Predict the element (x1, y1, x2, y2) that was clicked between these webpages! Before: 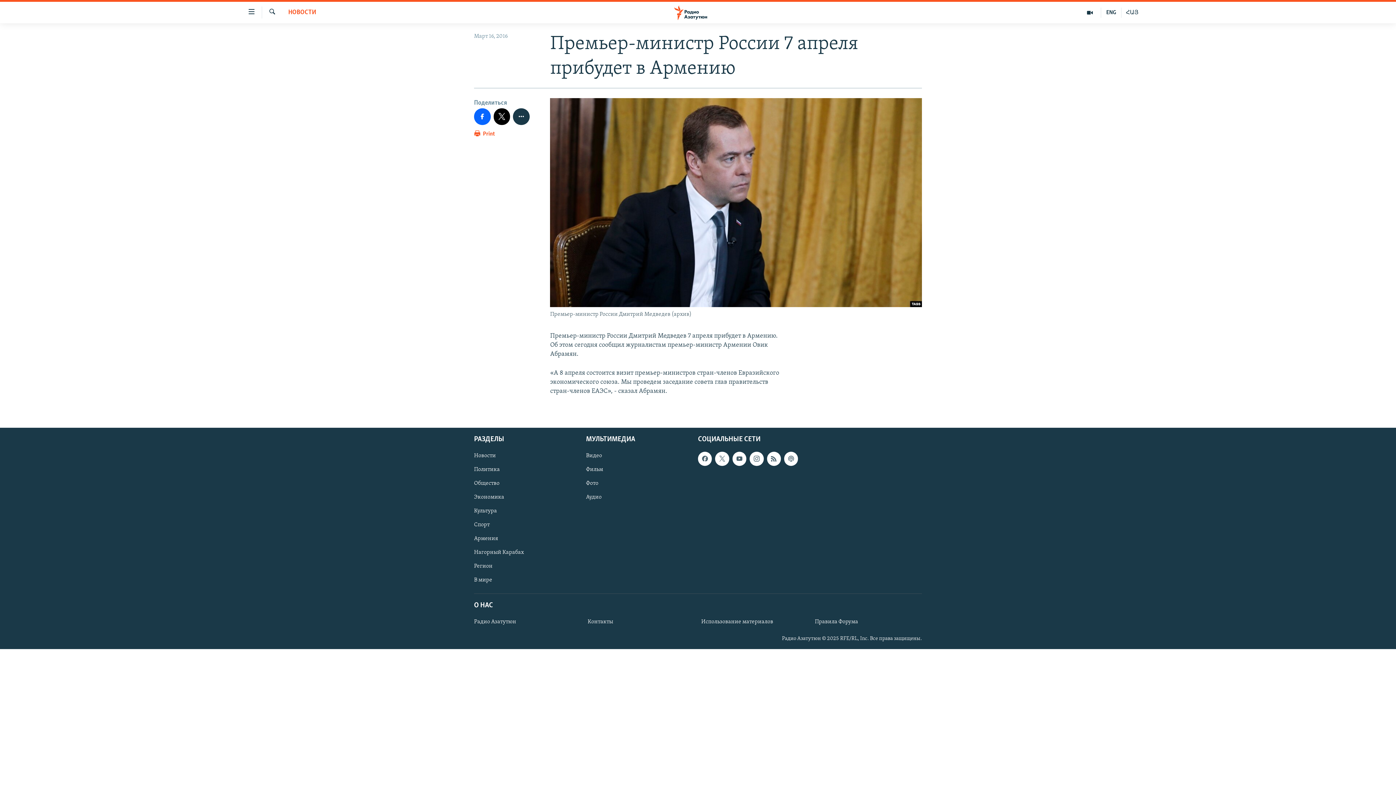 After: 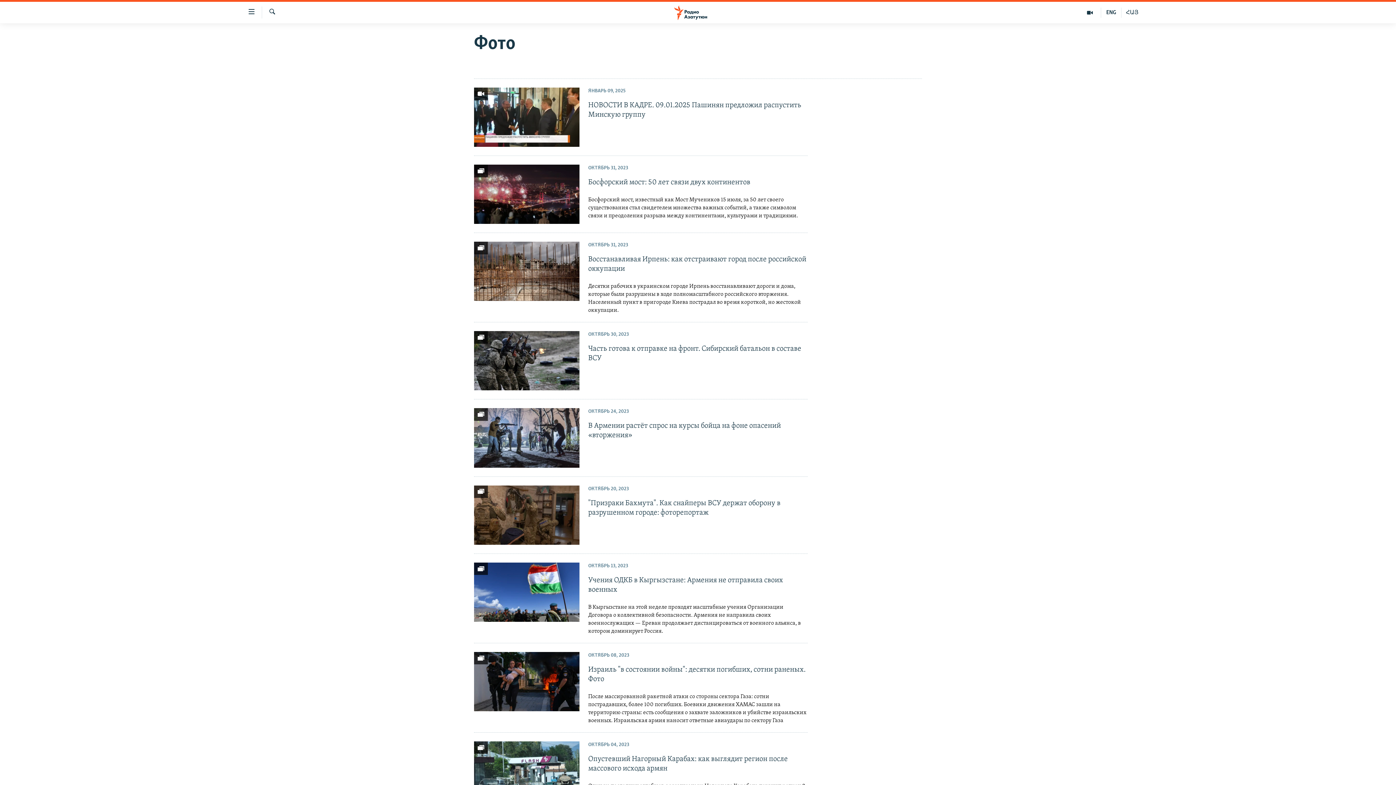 Action: bbox: (586, 479, 693, 487) label: Фото